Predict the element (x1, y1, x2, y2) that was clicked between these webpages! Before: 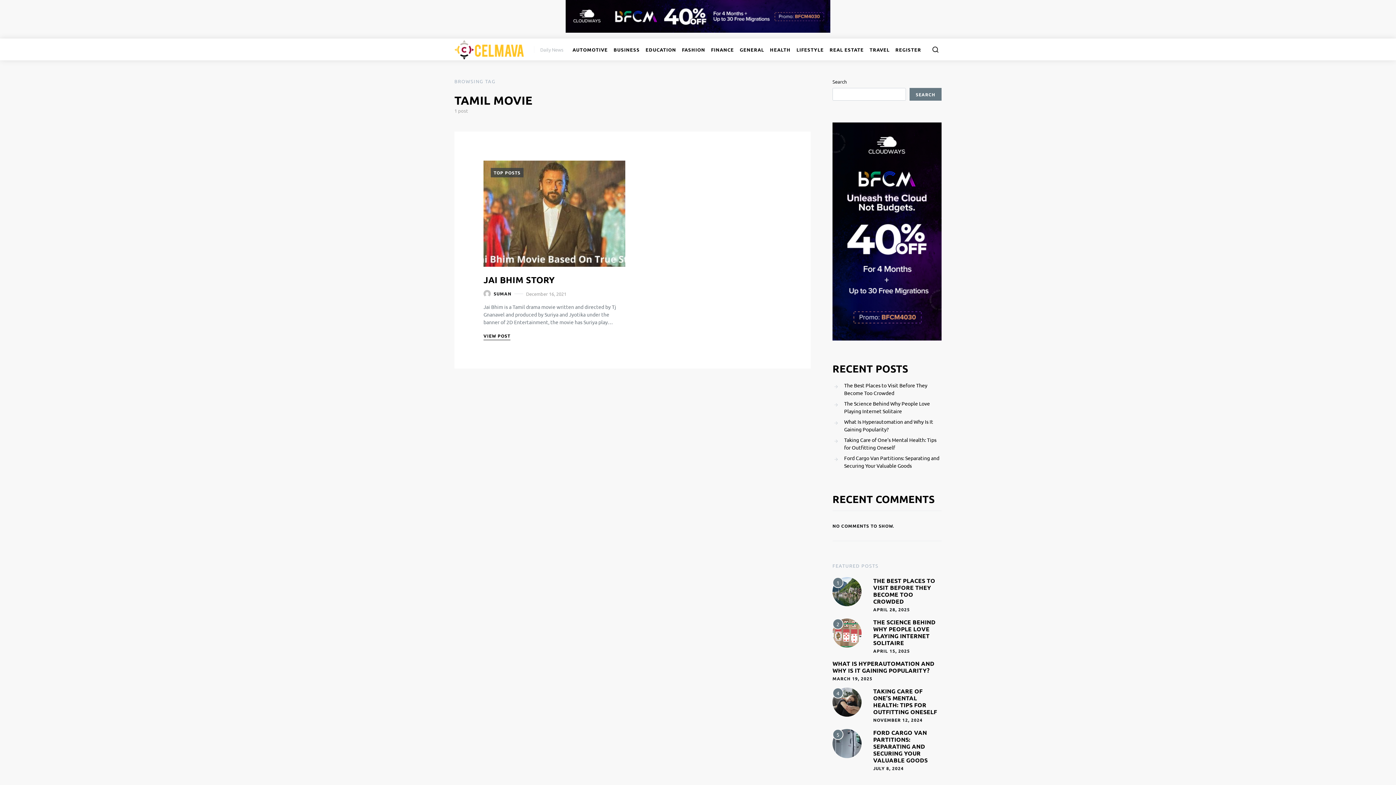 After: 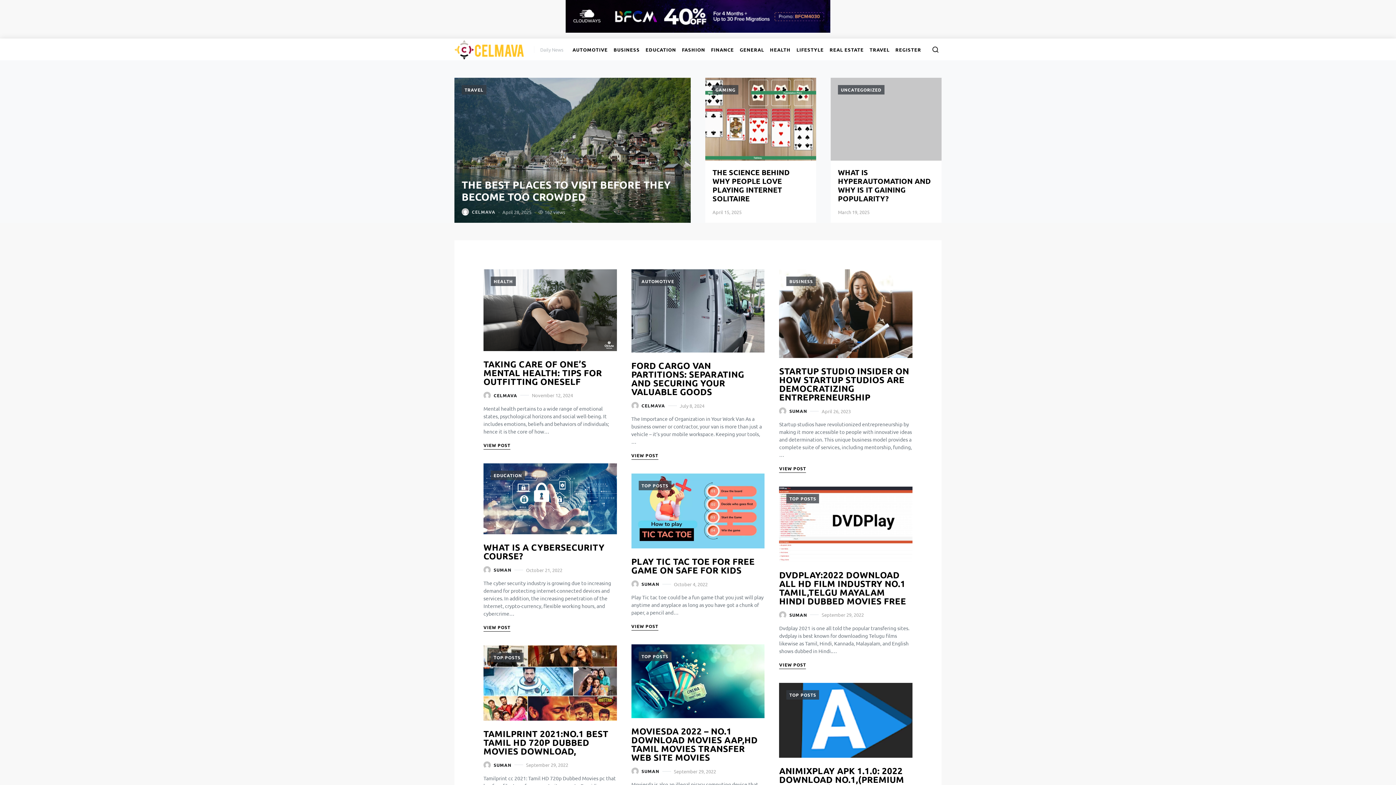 Action: bbox: (454, 39, 528, 59)